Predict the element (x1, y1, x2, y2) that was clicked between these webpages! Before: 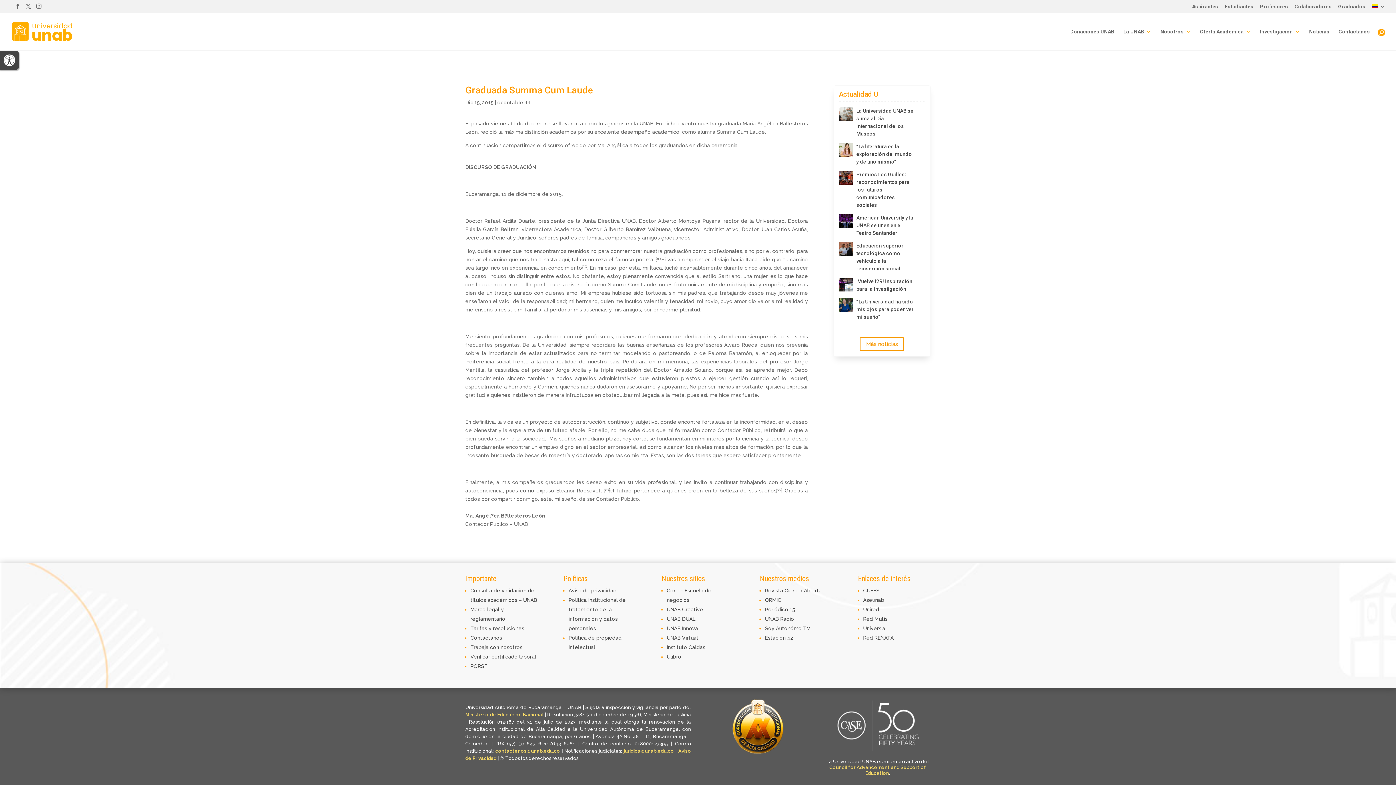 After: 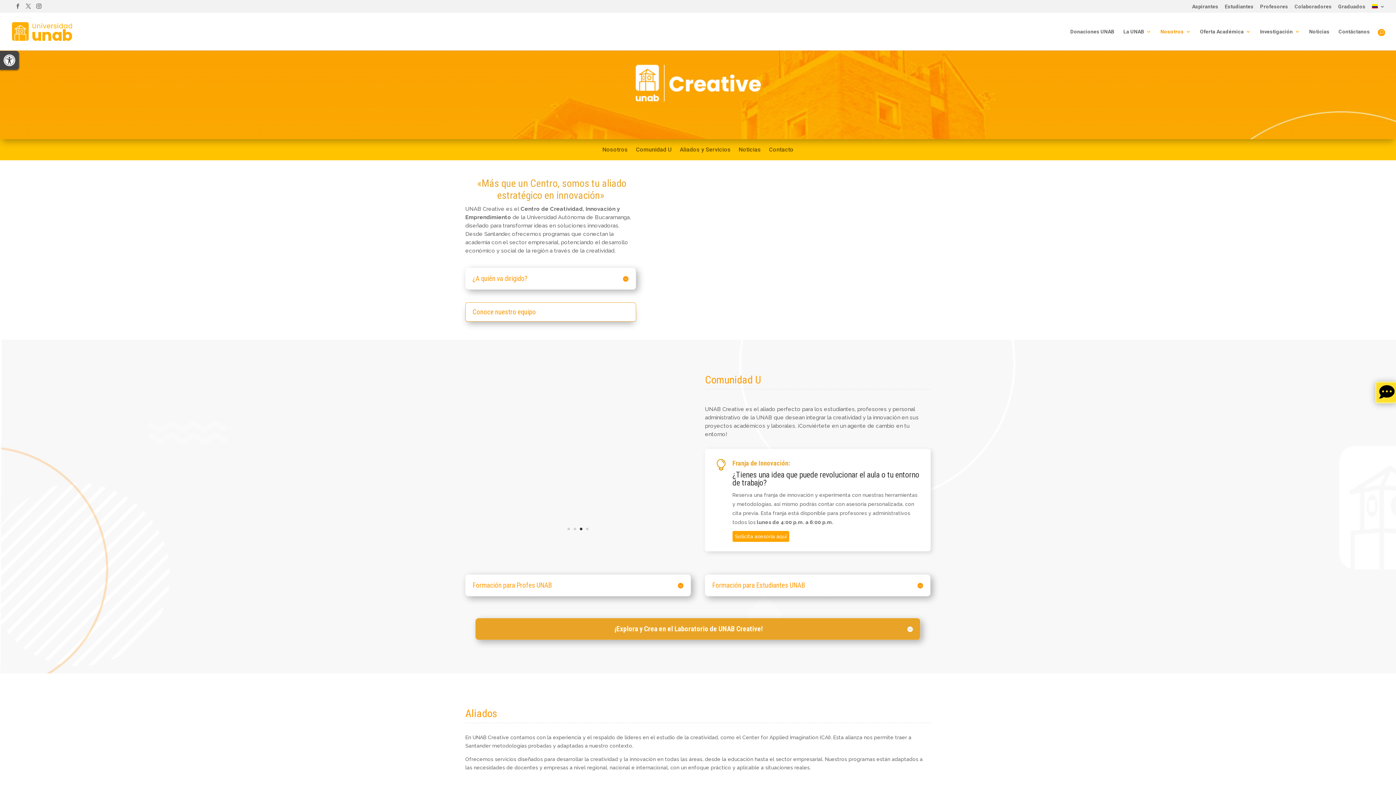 Action: bbox: (666, 606, 703, 612) label: UNAB Creative